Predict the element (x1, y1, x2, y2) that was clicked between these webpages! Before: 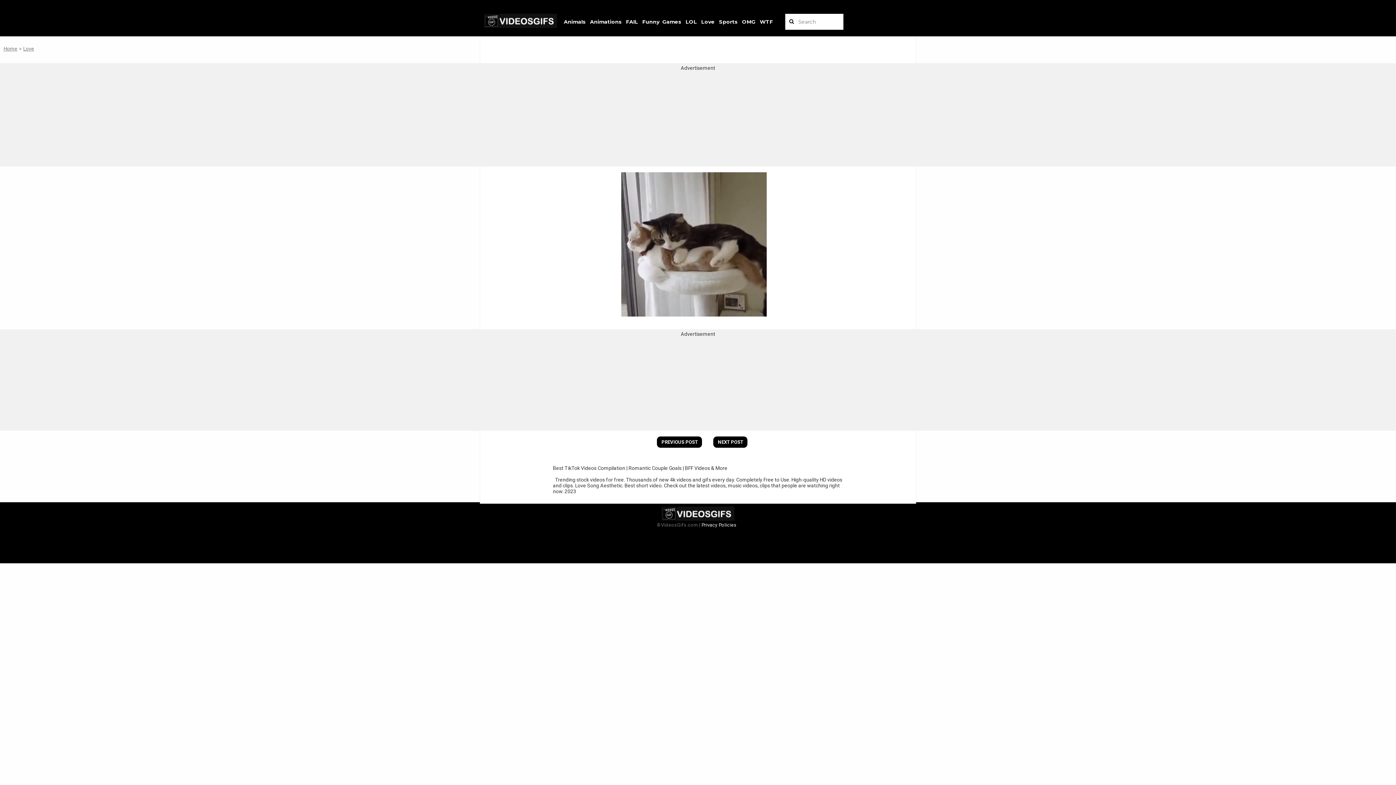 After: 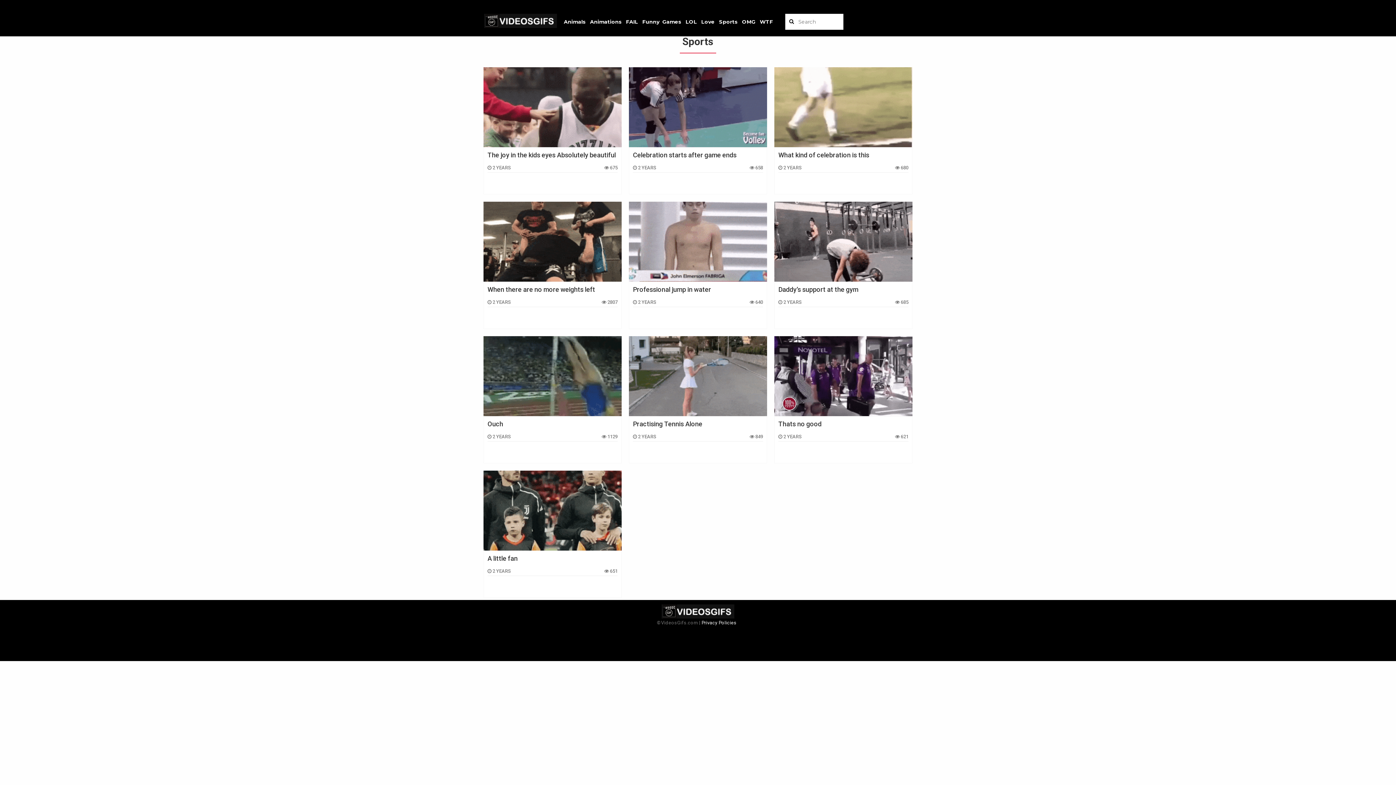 Action: bbox: (719, 18, 737, 25) label: Sports